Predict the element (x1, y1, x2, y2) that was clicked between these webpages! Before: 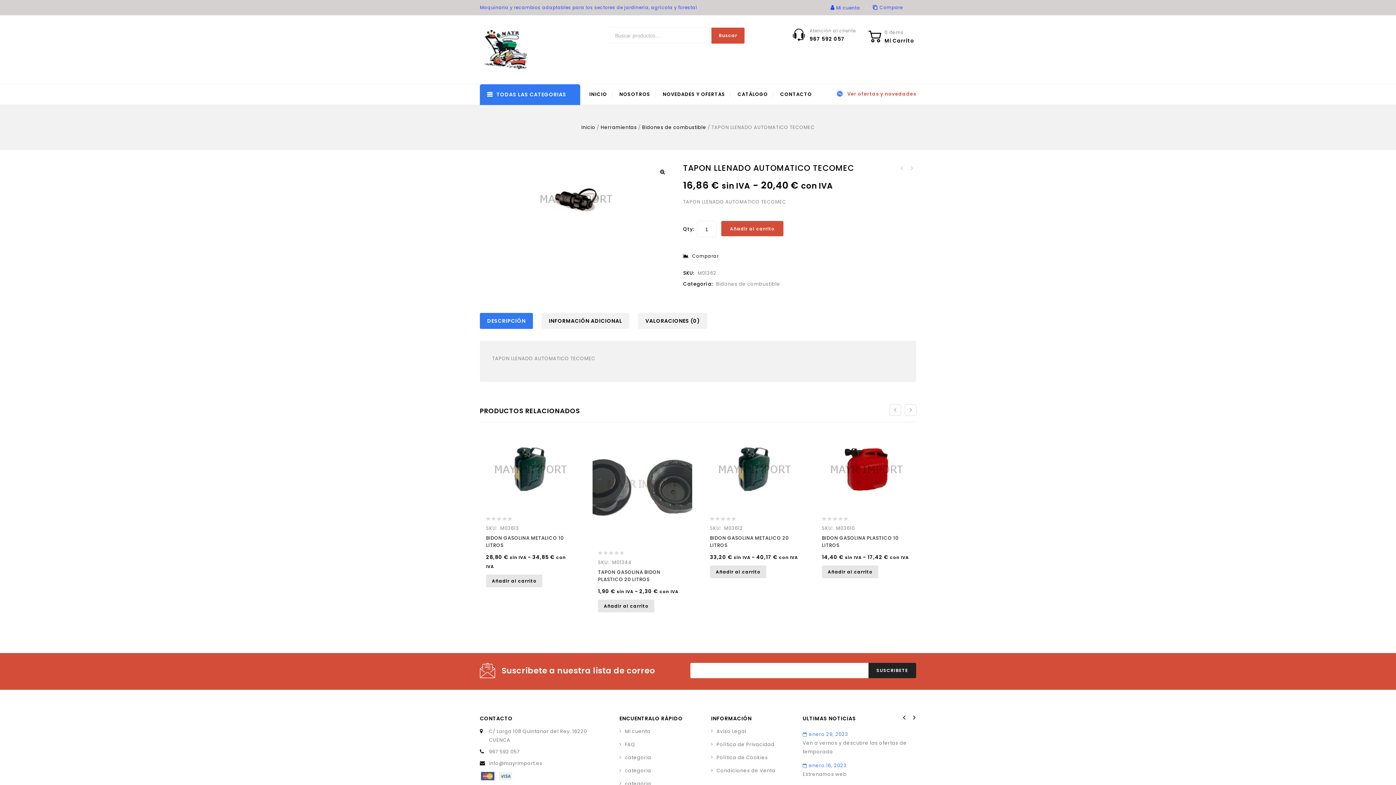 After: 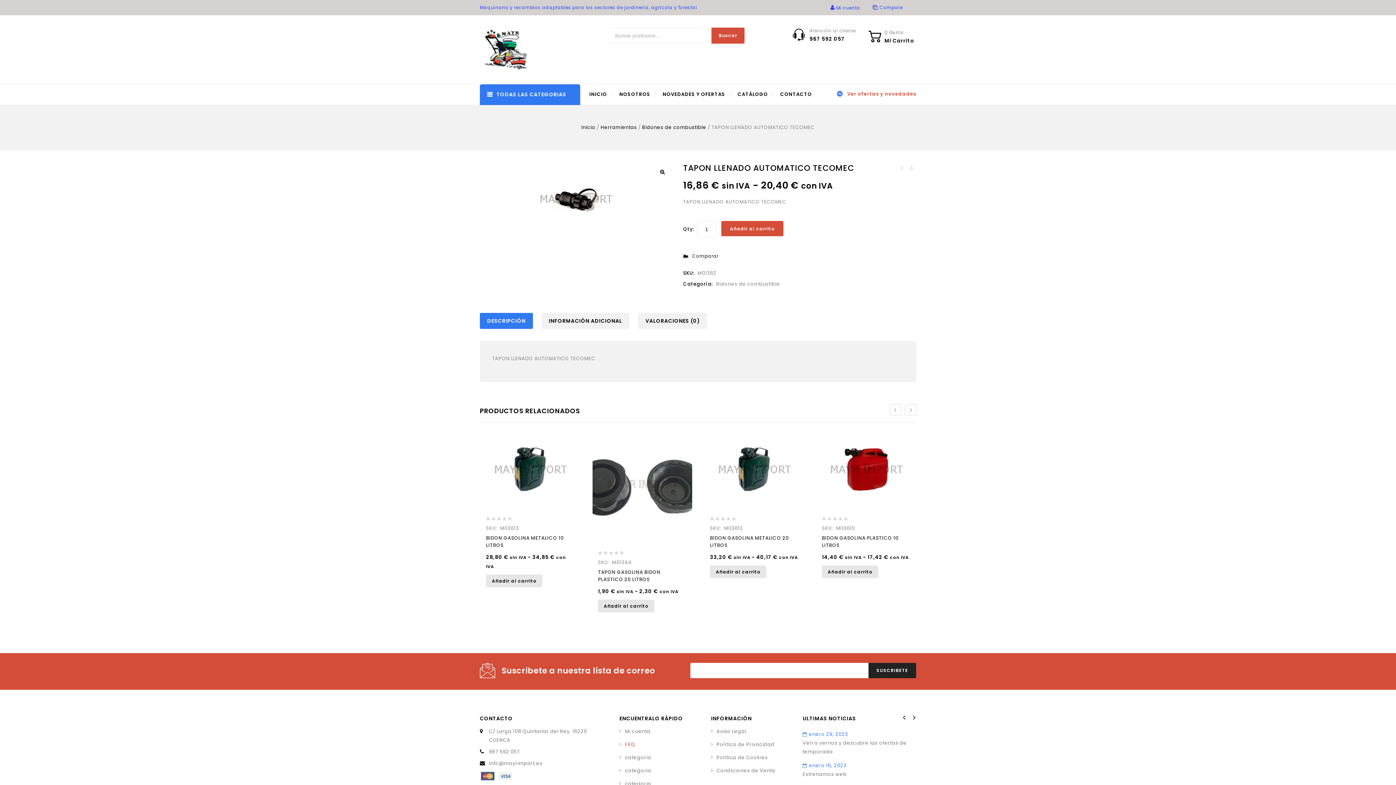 Action: label: FAQ bbox: (619, 741, 635, 748)